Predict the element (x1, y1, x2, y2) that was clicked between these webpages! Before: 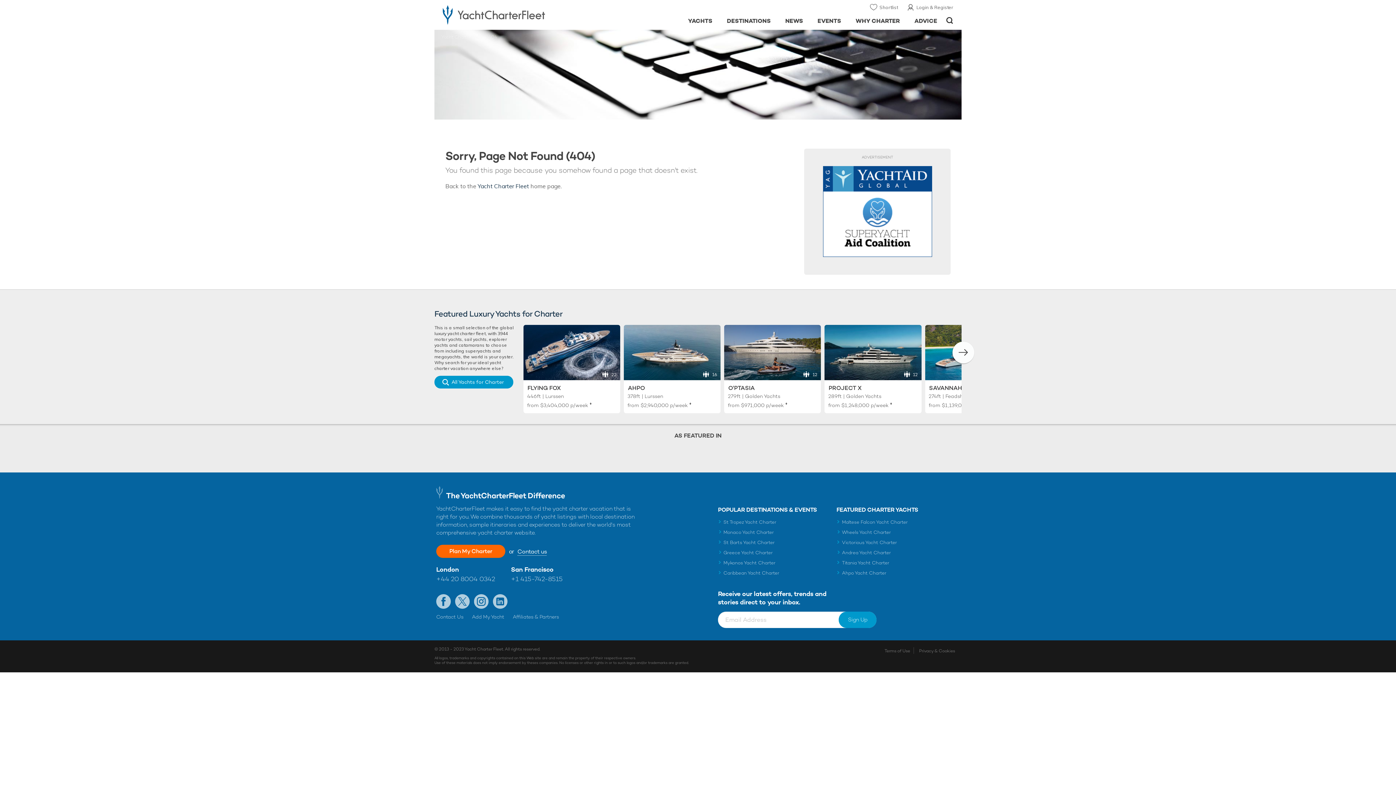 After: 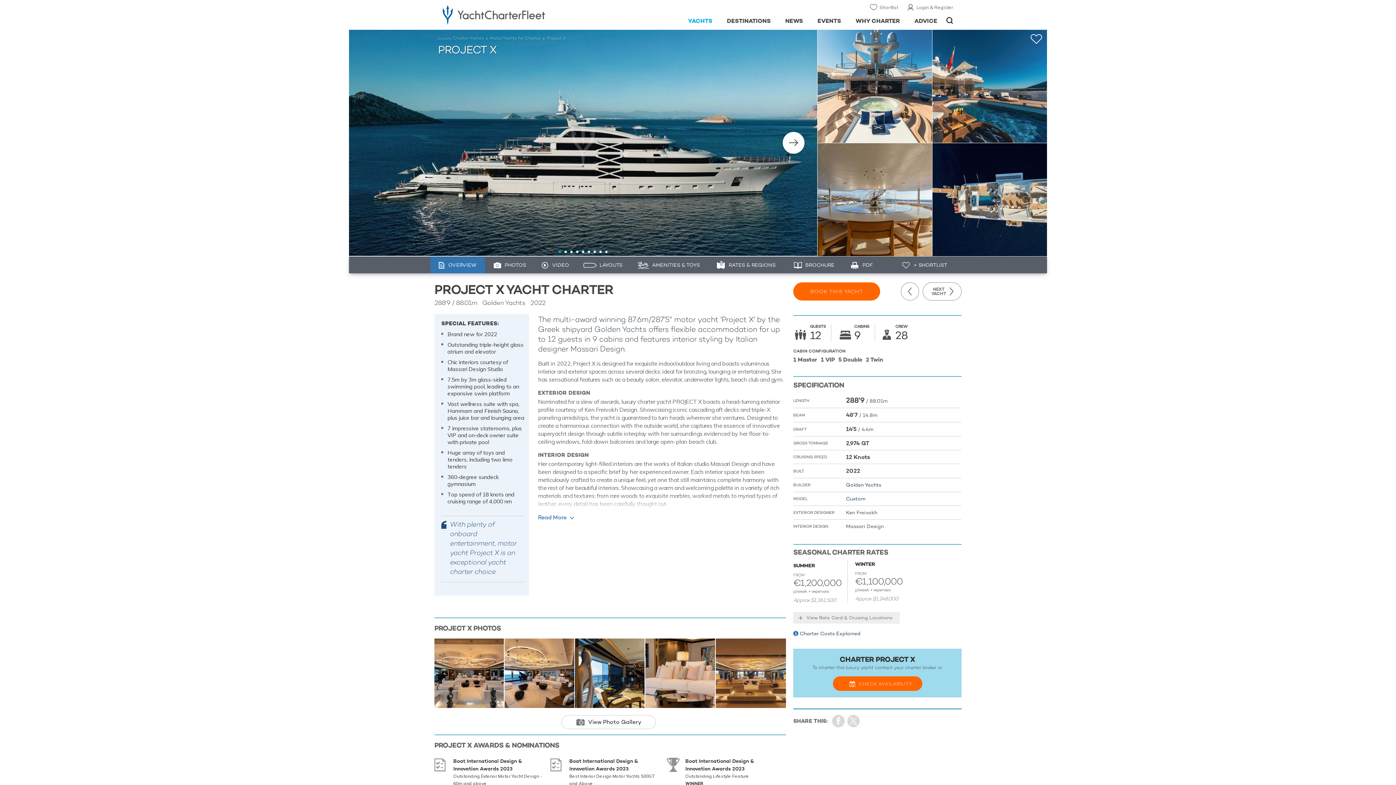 Action: bbox: (824, 324, 921, 380) label: 12